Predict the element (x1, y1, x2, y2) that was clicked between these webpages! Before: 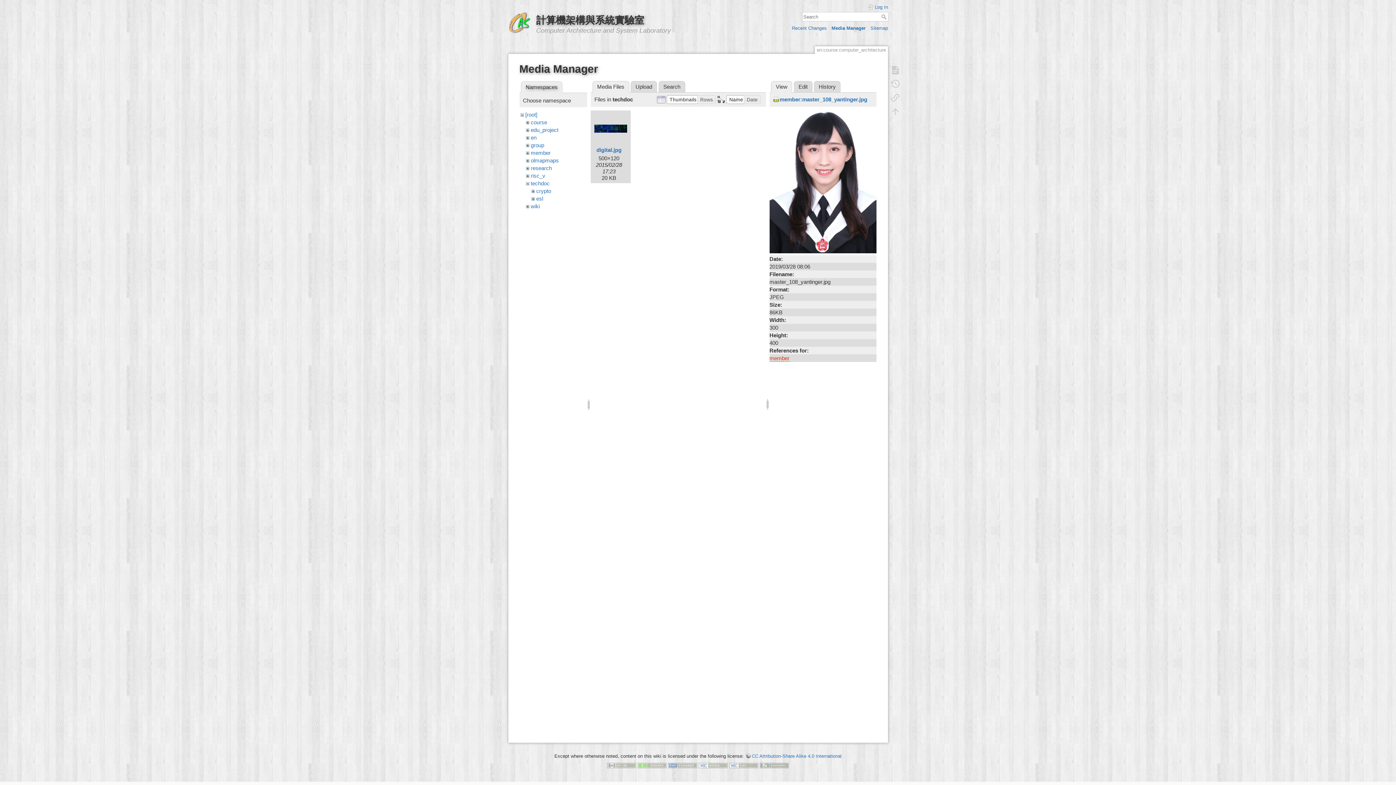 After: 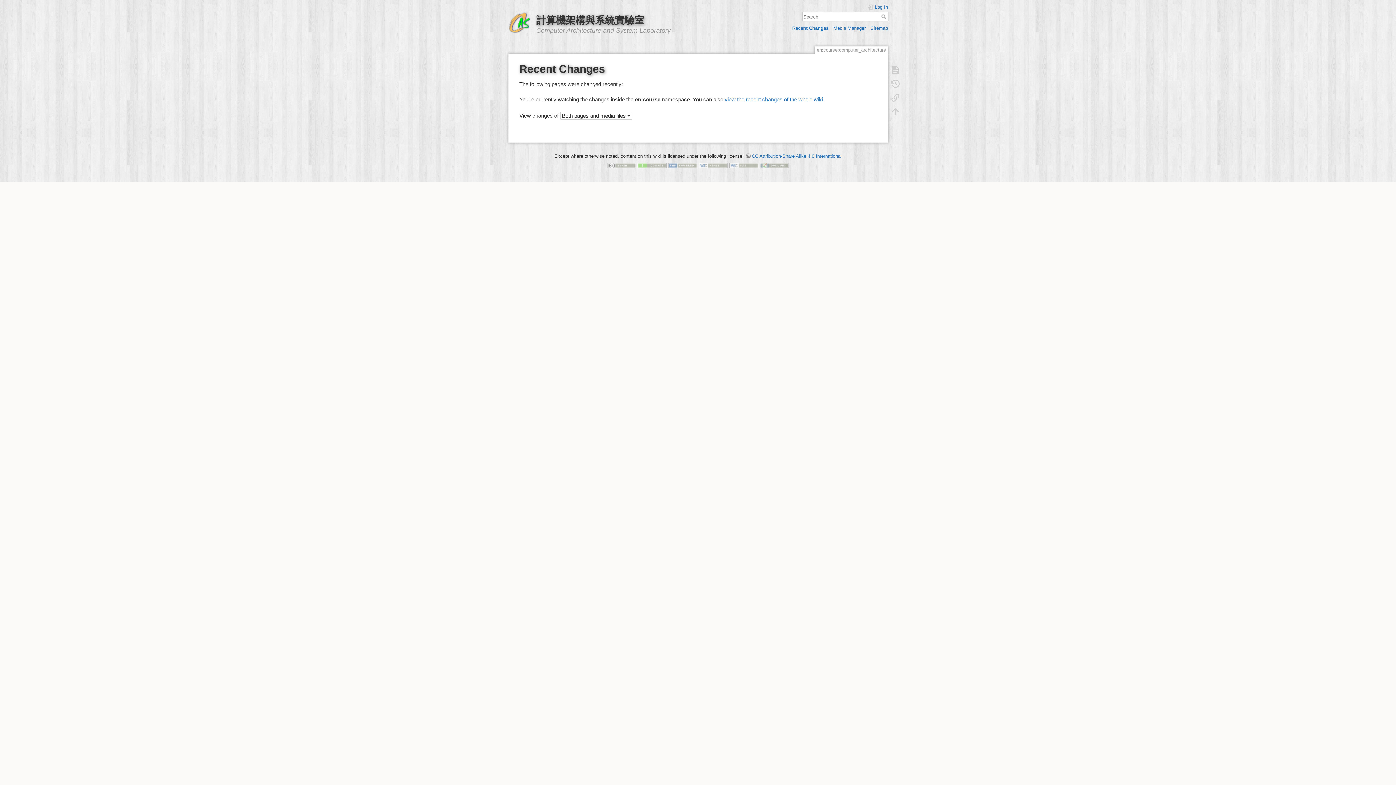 Action: bbox: (792, 25, 827, 30) label: Recent Changes